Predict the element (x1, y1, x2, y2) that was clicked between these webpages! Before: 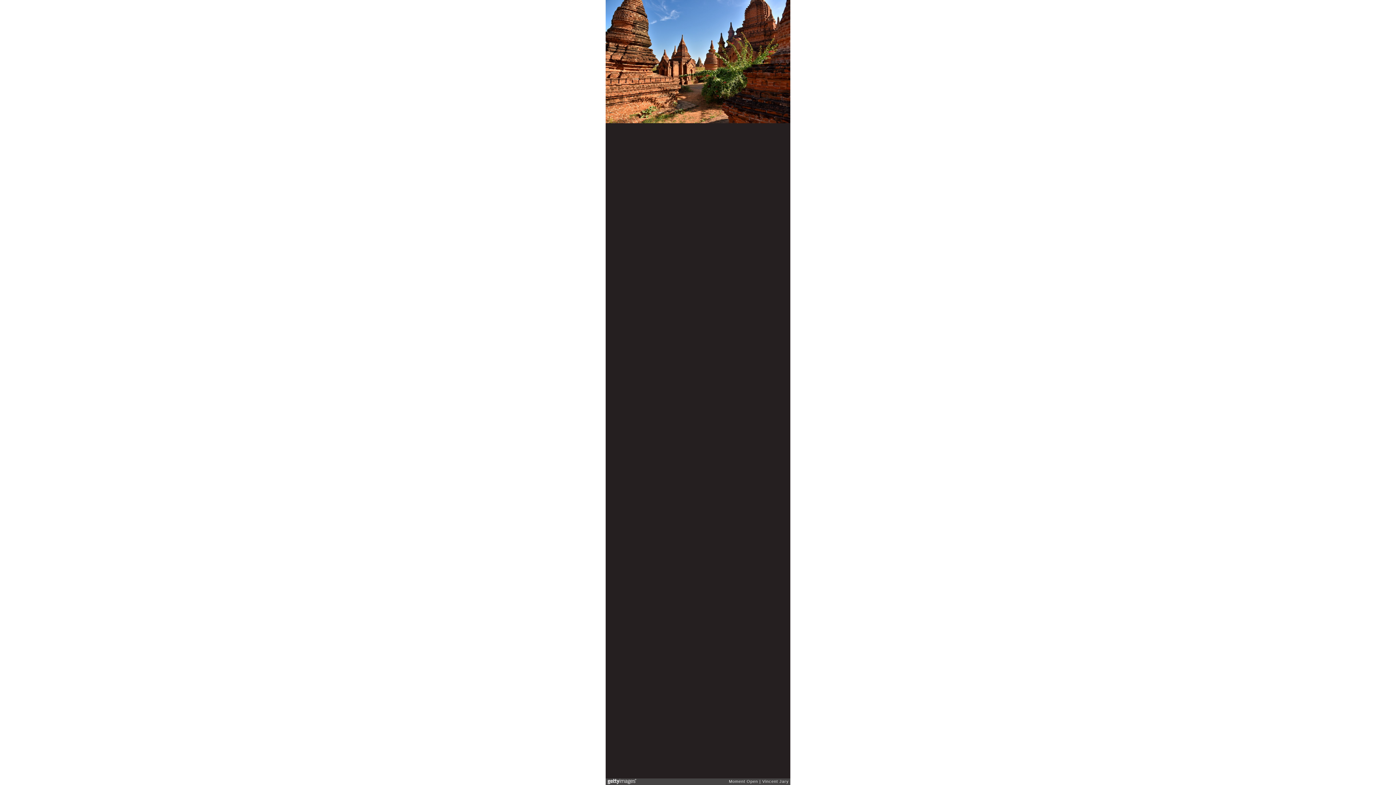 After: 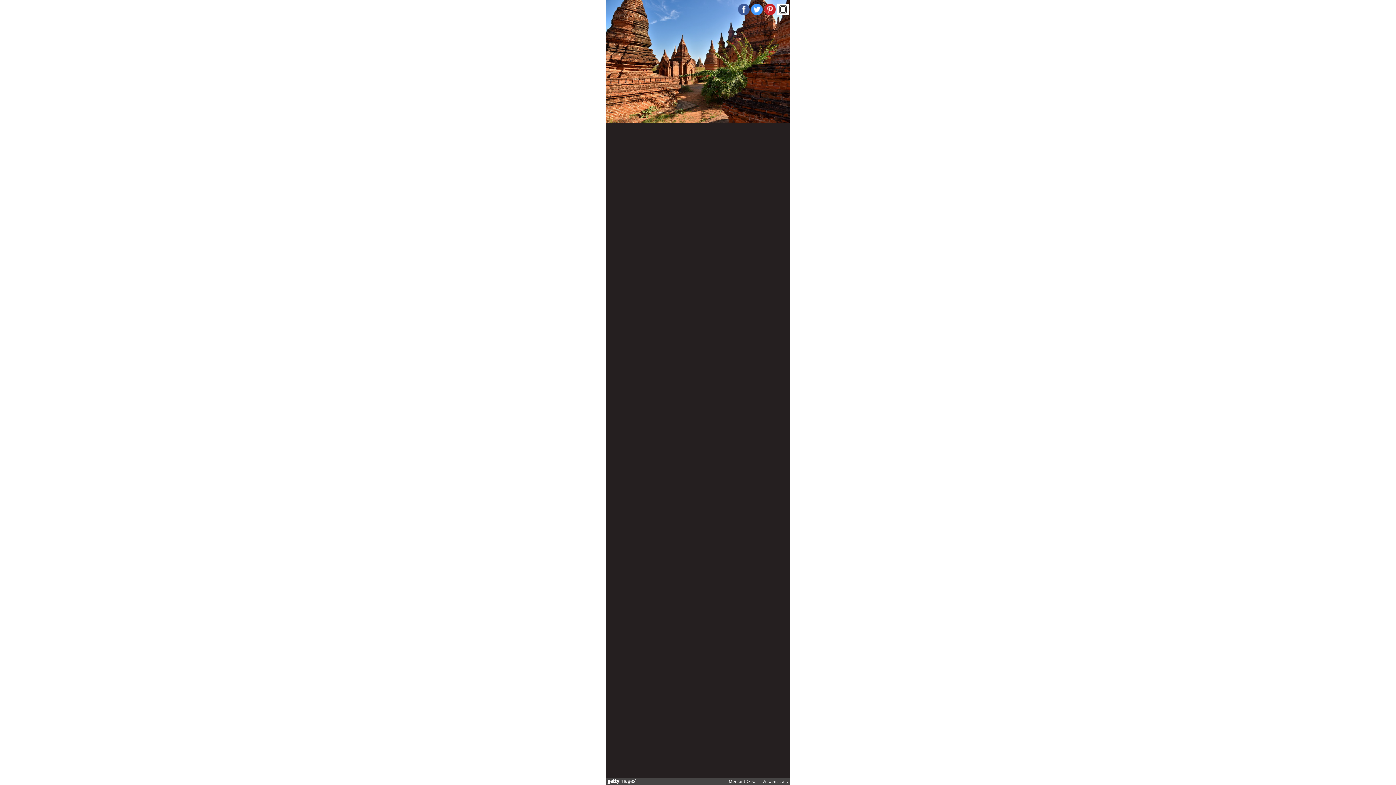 Action: bbox: (764, 3, 776, 15)